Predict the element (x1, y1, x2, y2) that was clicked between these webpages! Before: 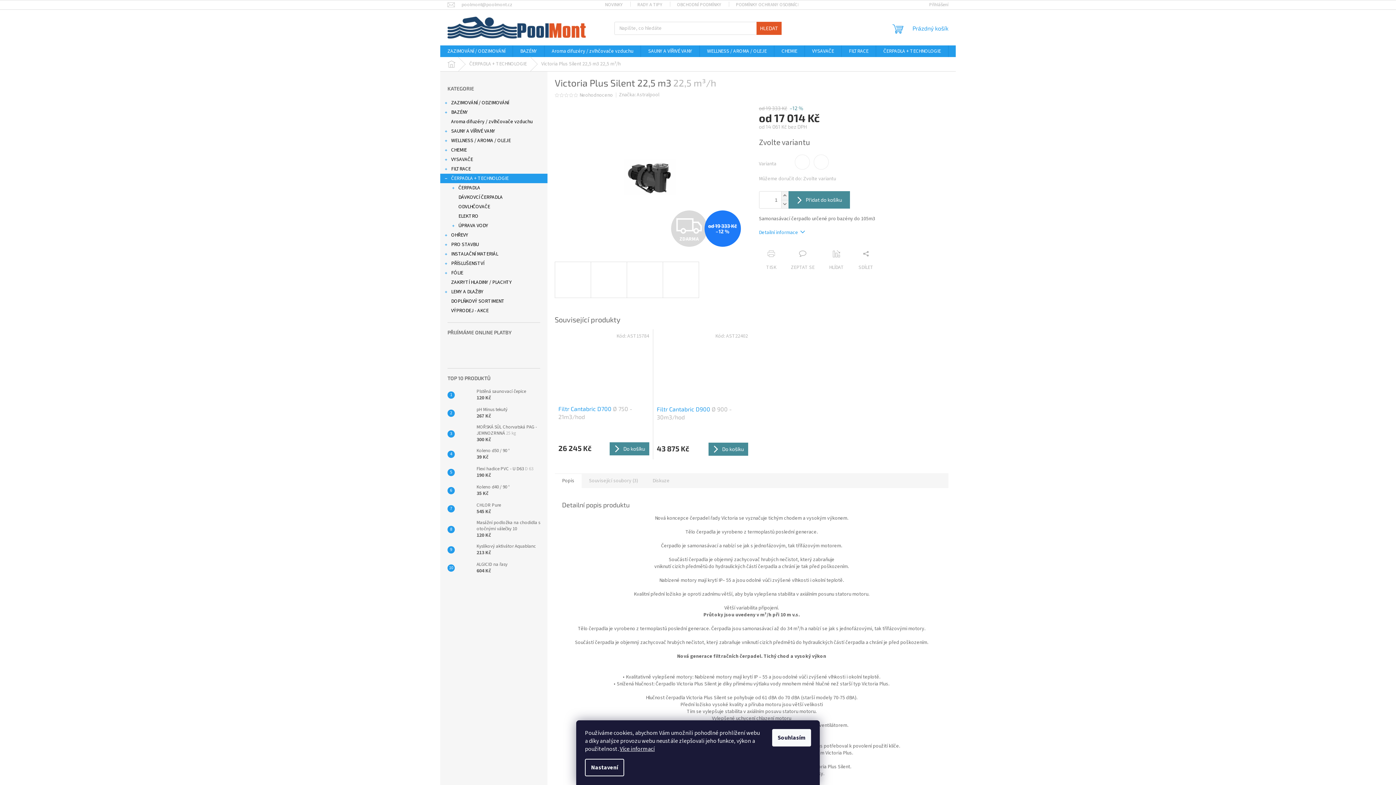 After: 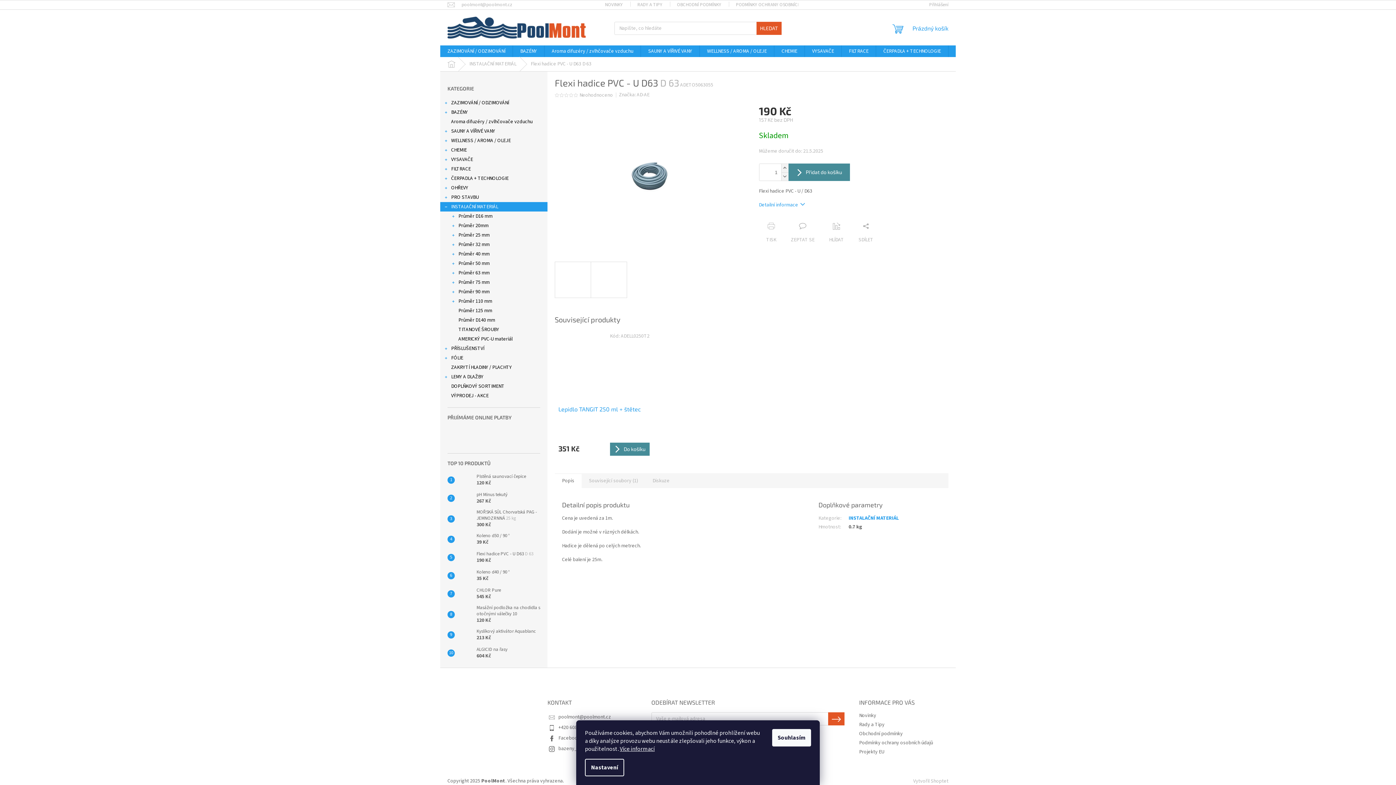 Action: label: Flexi hadice PVC - U D63 D 63
190 Kč bbox: (473, 466, 533, 479)